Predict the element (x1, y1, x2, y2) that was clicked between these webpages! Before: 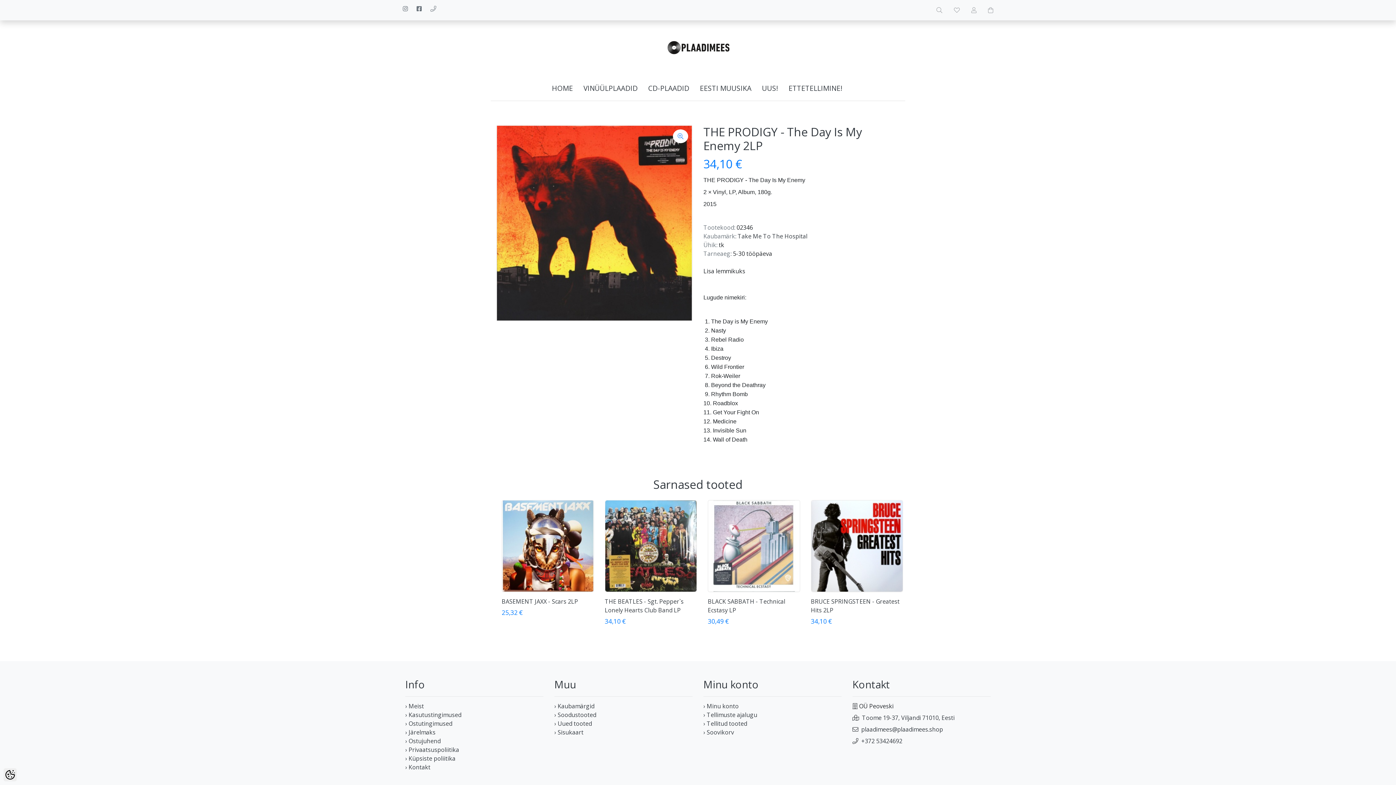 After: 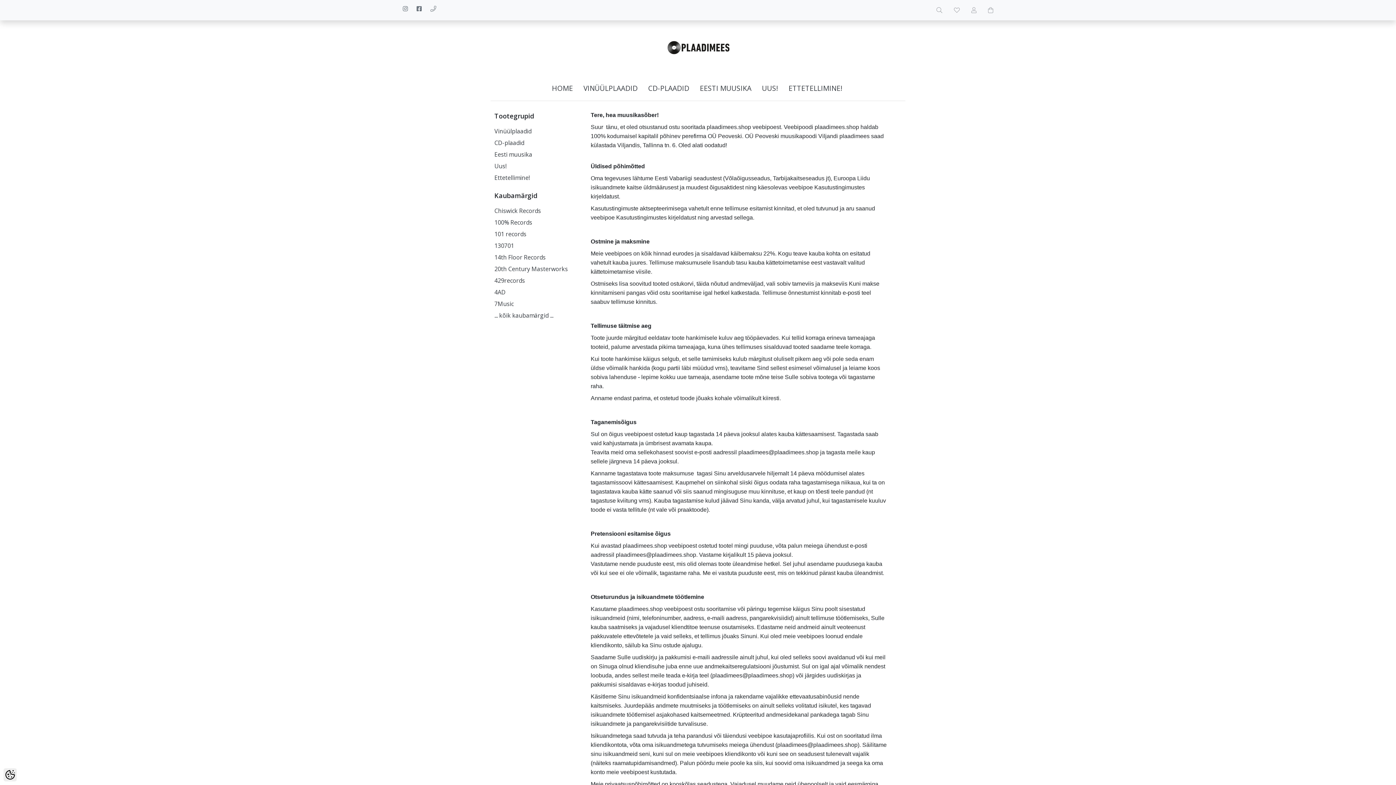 Action: bbox: (405, 720, 452, 728) label: › Ostutingimused